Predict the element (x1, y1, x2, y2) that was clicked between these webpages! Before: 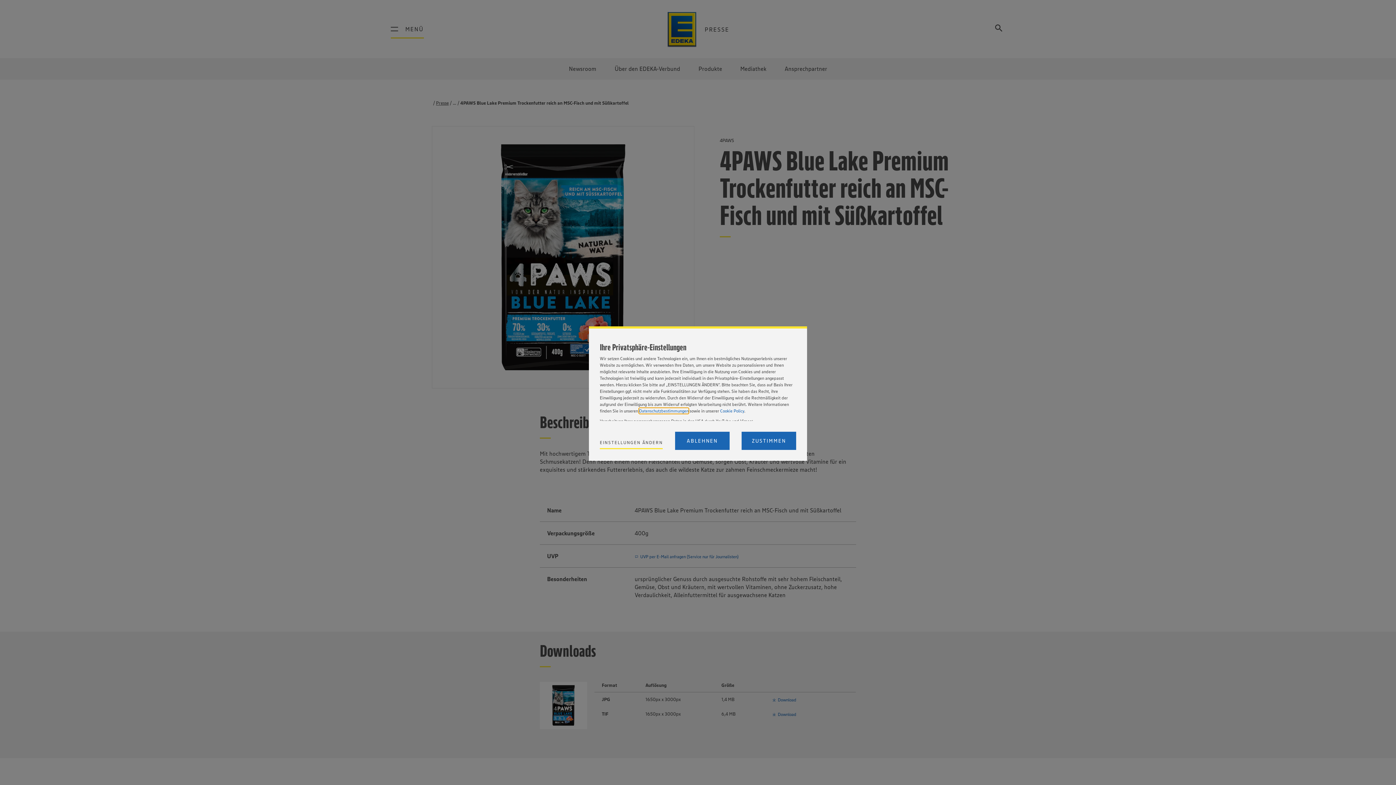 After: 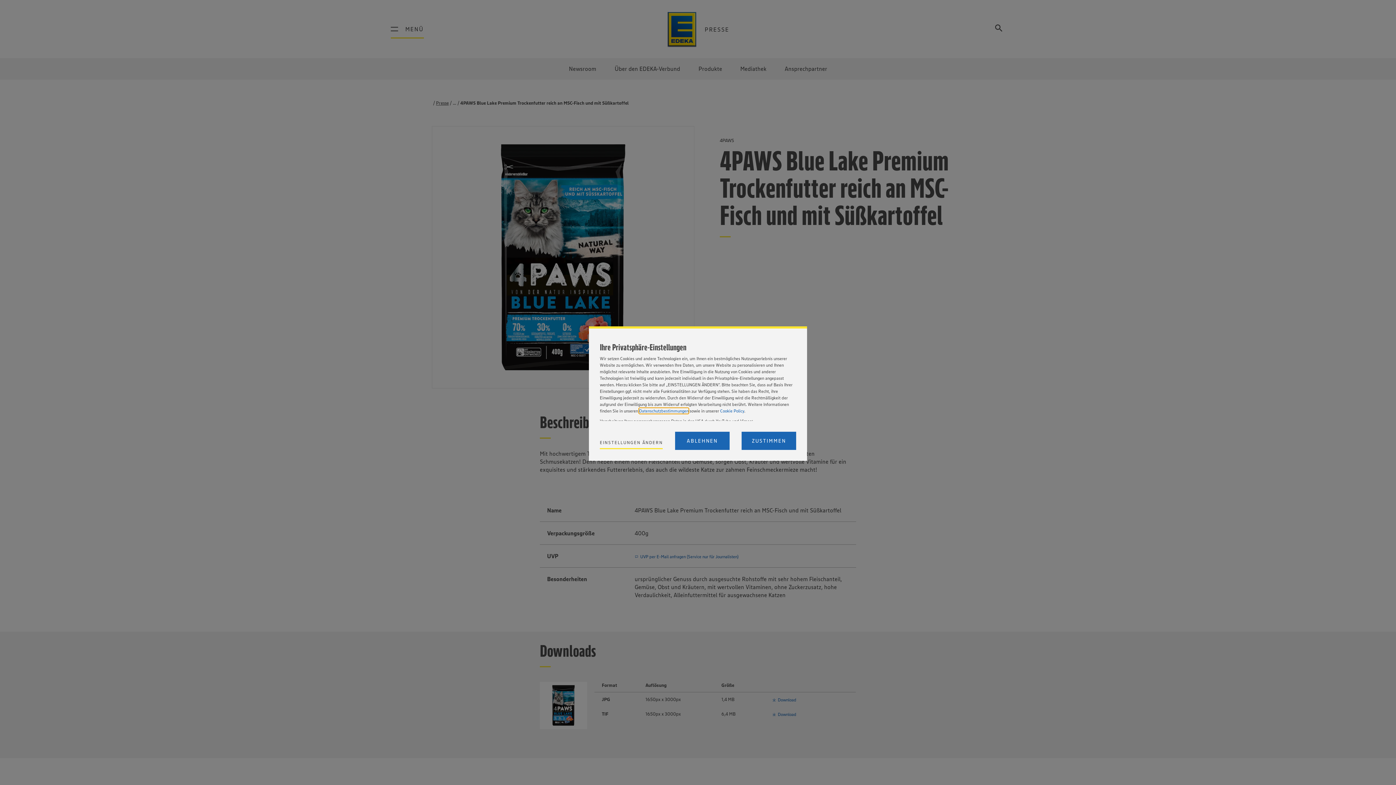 Action: label: Datenschutzbestimmungen bbox: (639, 408, 688, 413)